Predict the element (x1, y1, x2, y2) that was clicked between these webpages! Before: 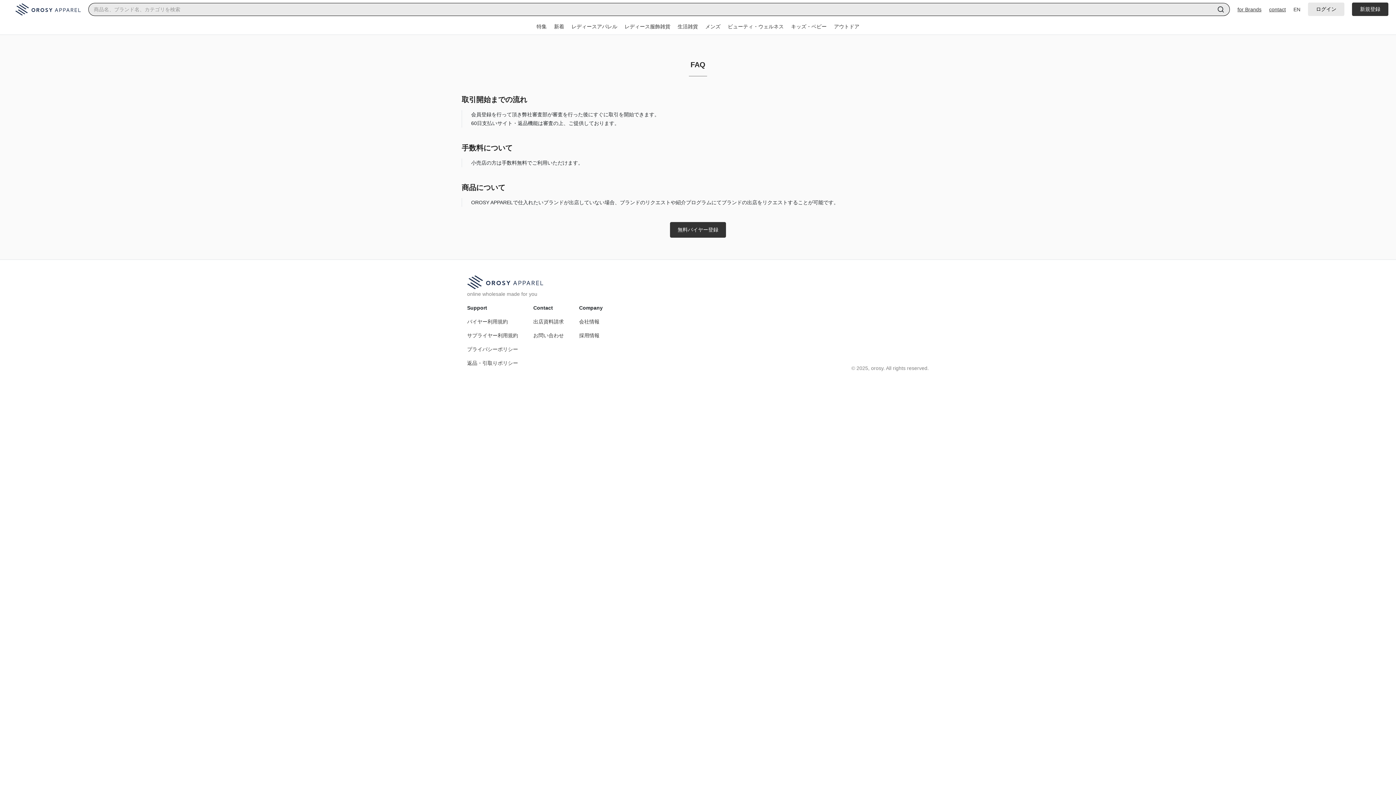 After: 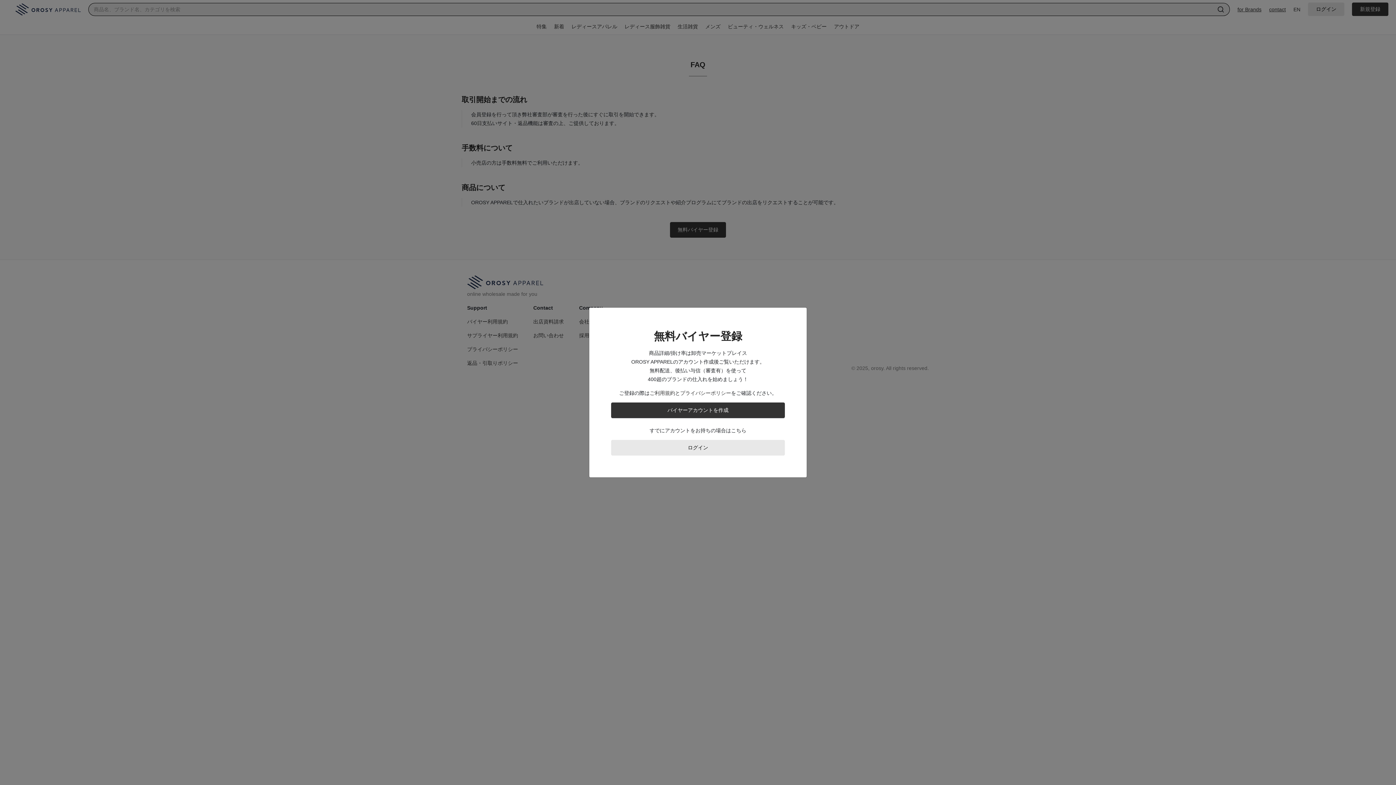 Action: bbox: (1352, 2, 1388, 16) label: 新規登録